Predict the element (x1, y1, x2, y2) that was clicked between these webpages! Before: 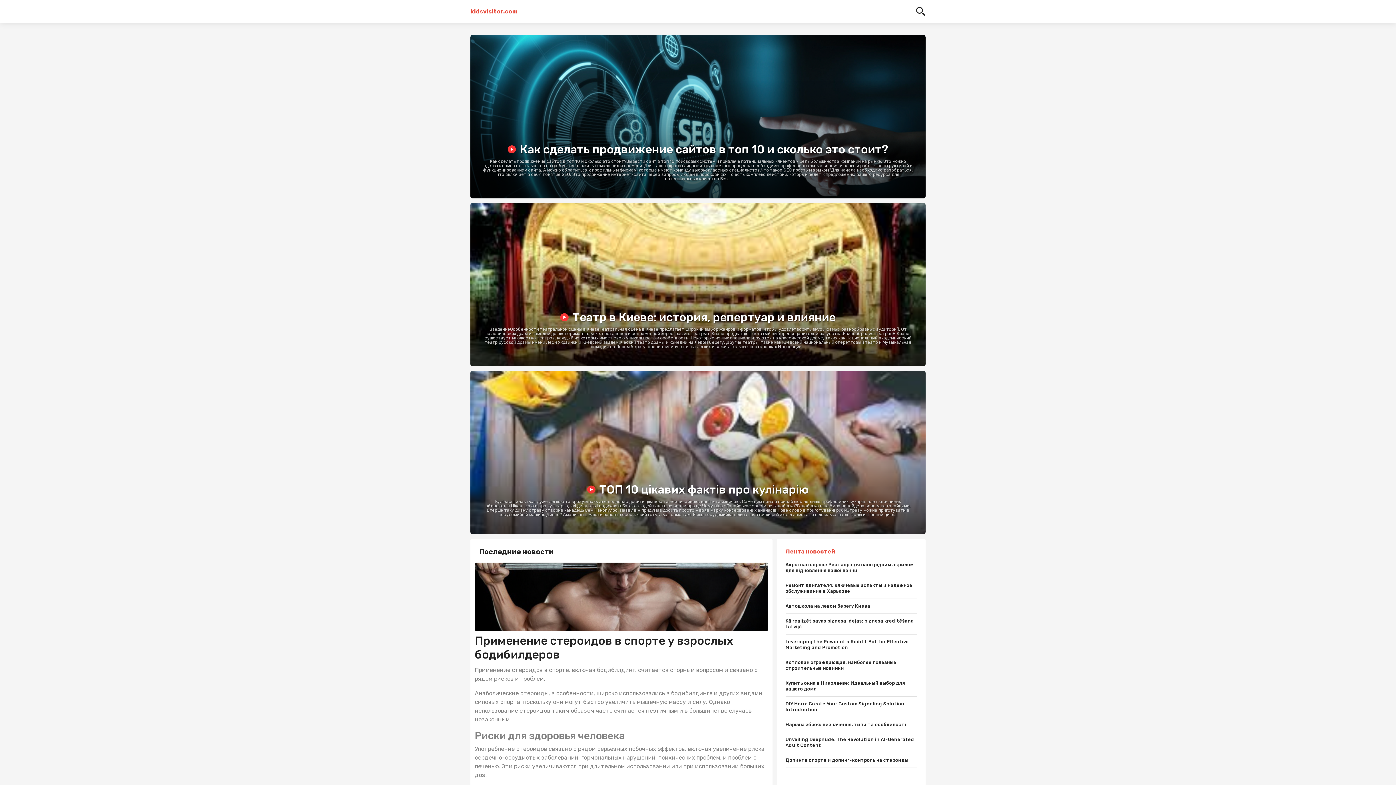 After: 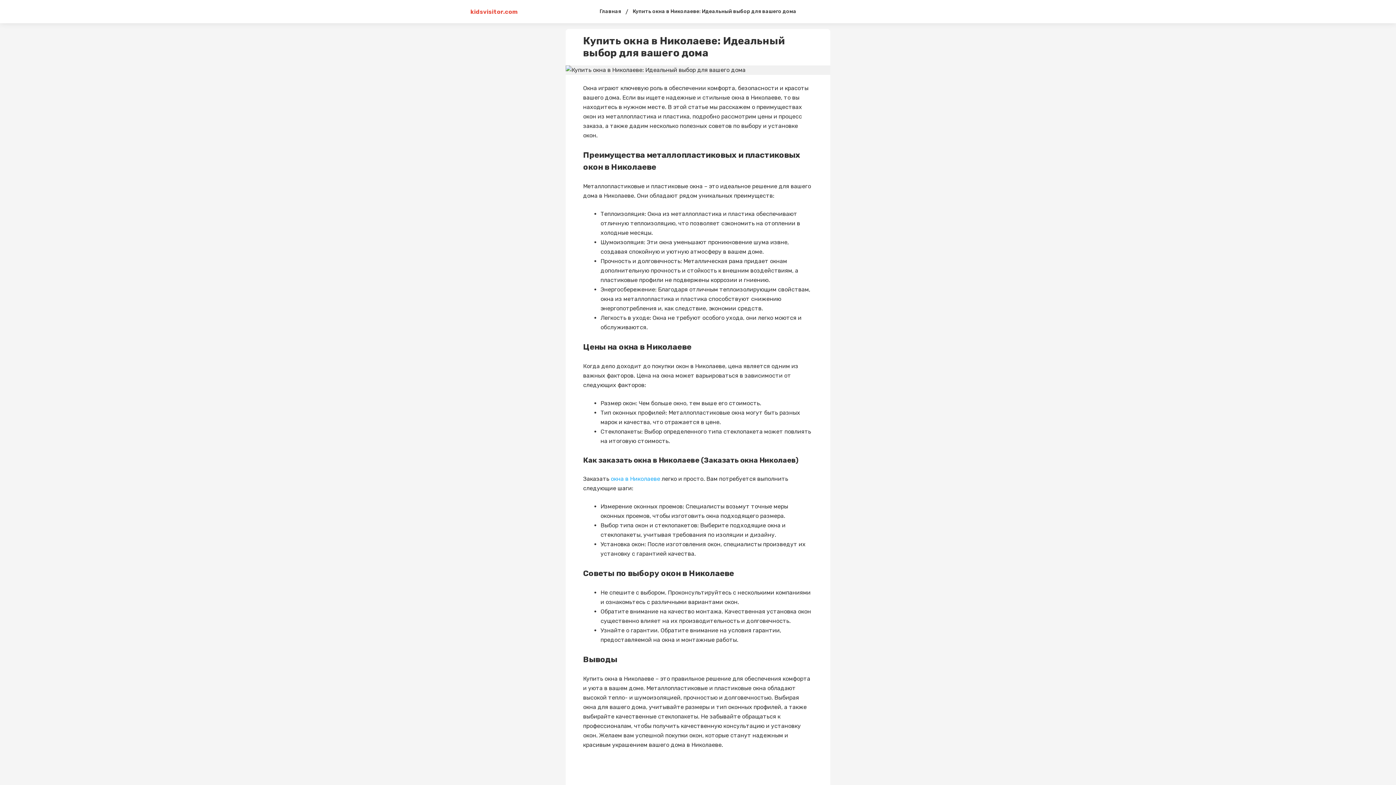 Action: bbox: (785, 676, 917, 697) label: Купить окна в Николаеве: Идеальный выбор для вашего дома